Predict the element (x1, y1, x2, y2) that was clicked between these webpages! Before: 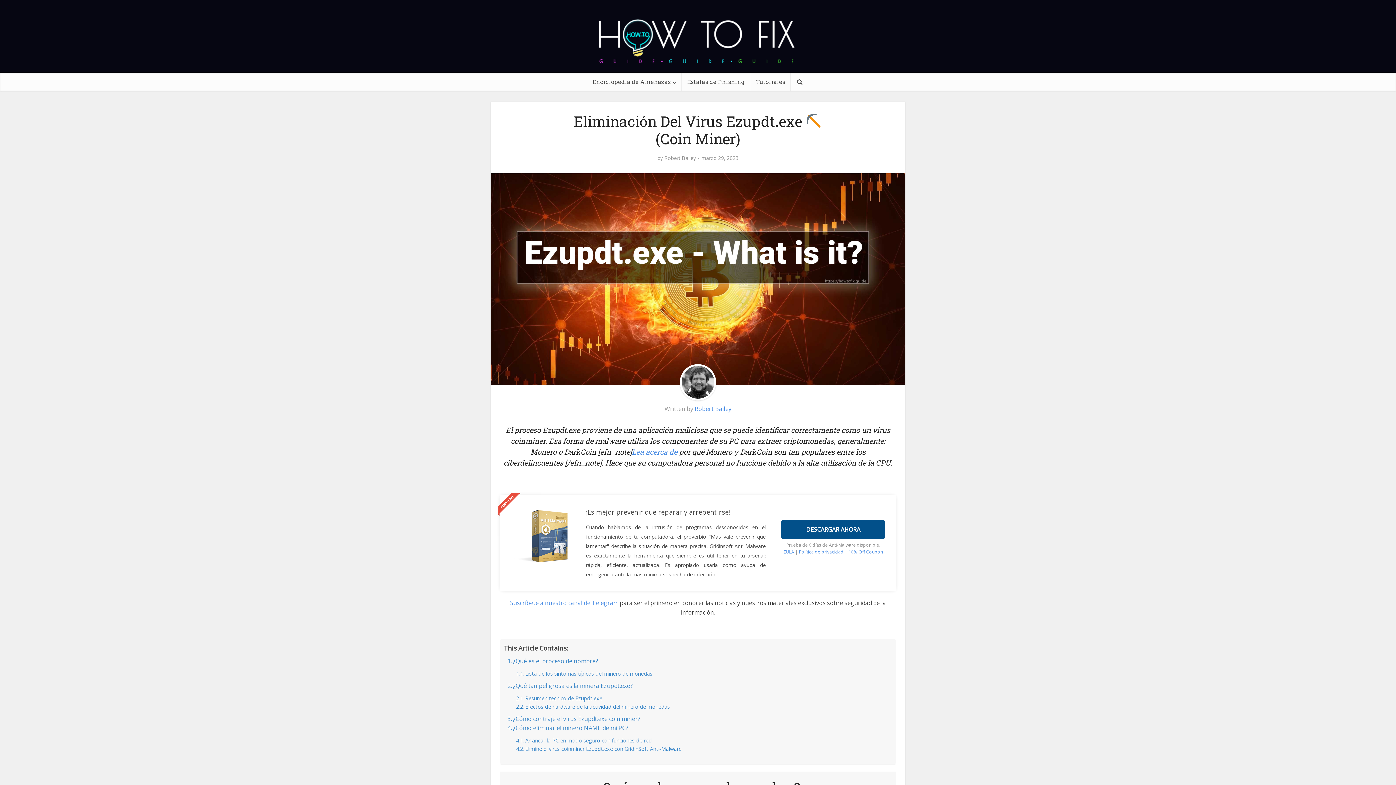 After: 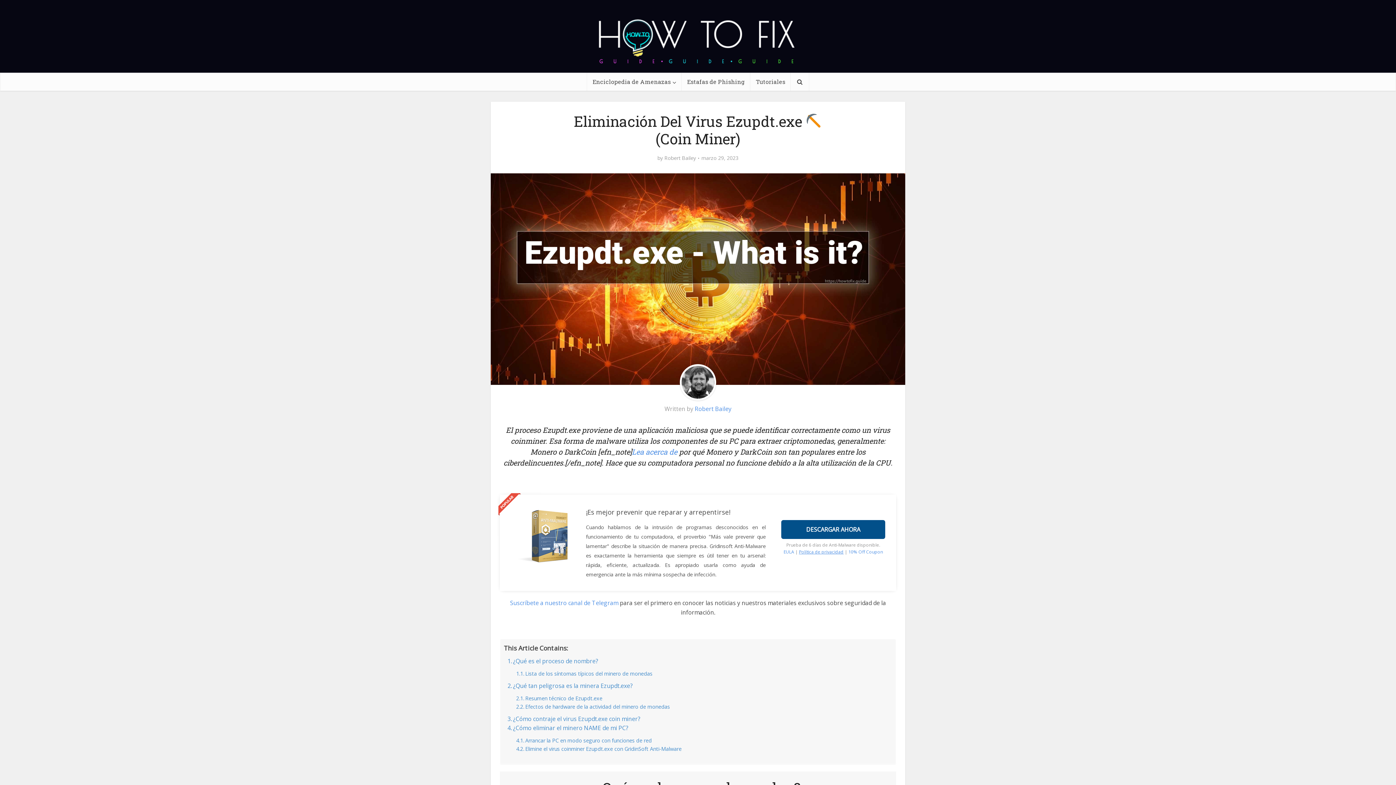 Action: bbox: (799, 549, 843, 555) label: Política de privacidad